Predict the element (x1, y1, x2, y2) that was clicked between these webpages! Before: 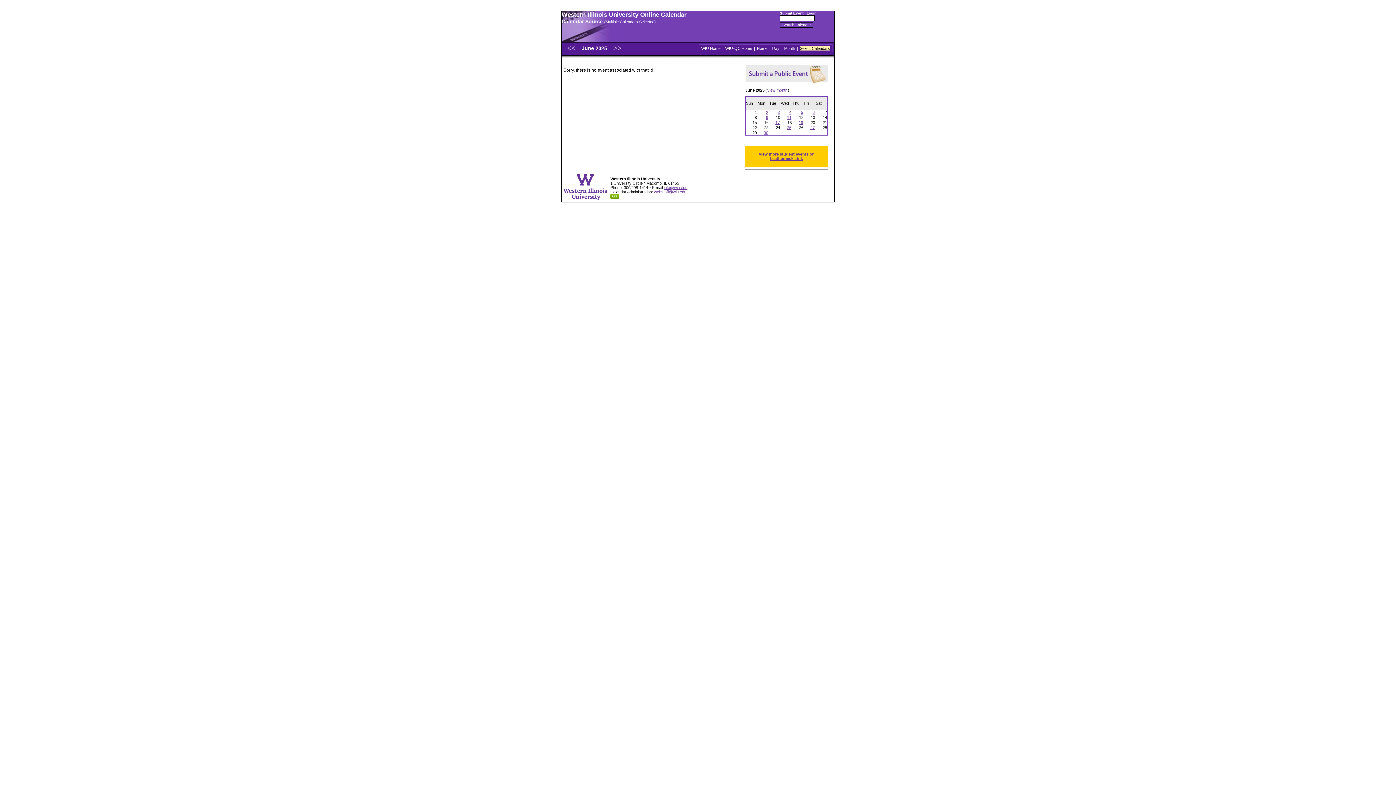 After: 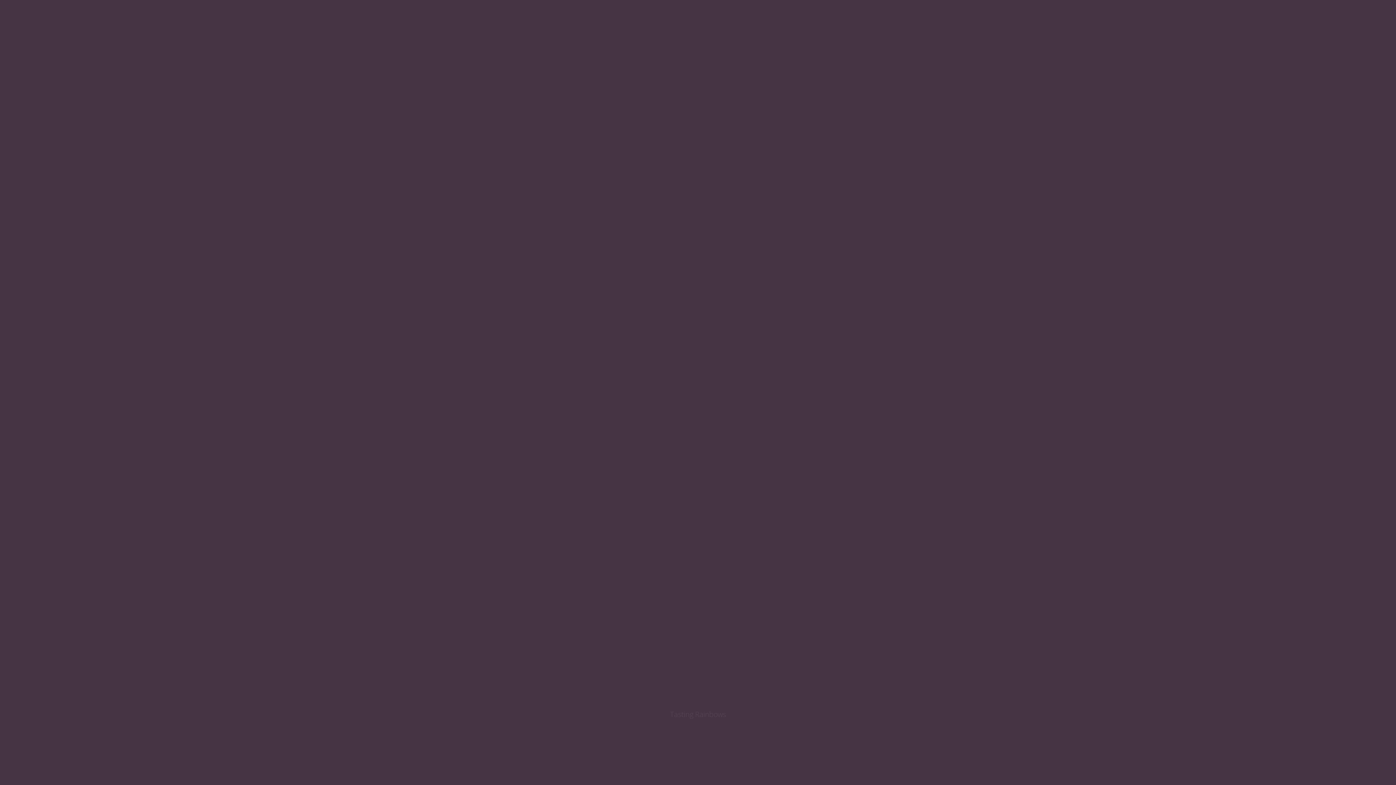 Action: label: View more student events on Leatherneck Link bbox: (758, 151, 814, 161)